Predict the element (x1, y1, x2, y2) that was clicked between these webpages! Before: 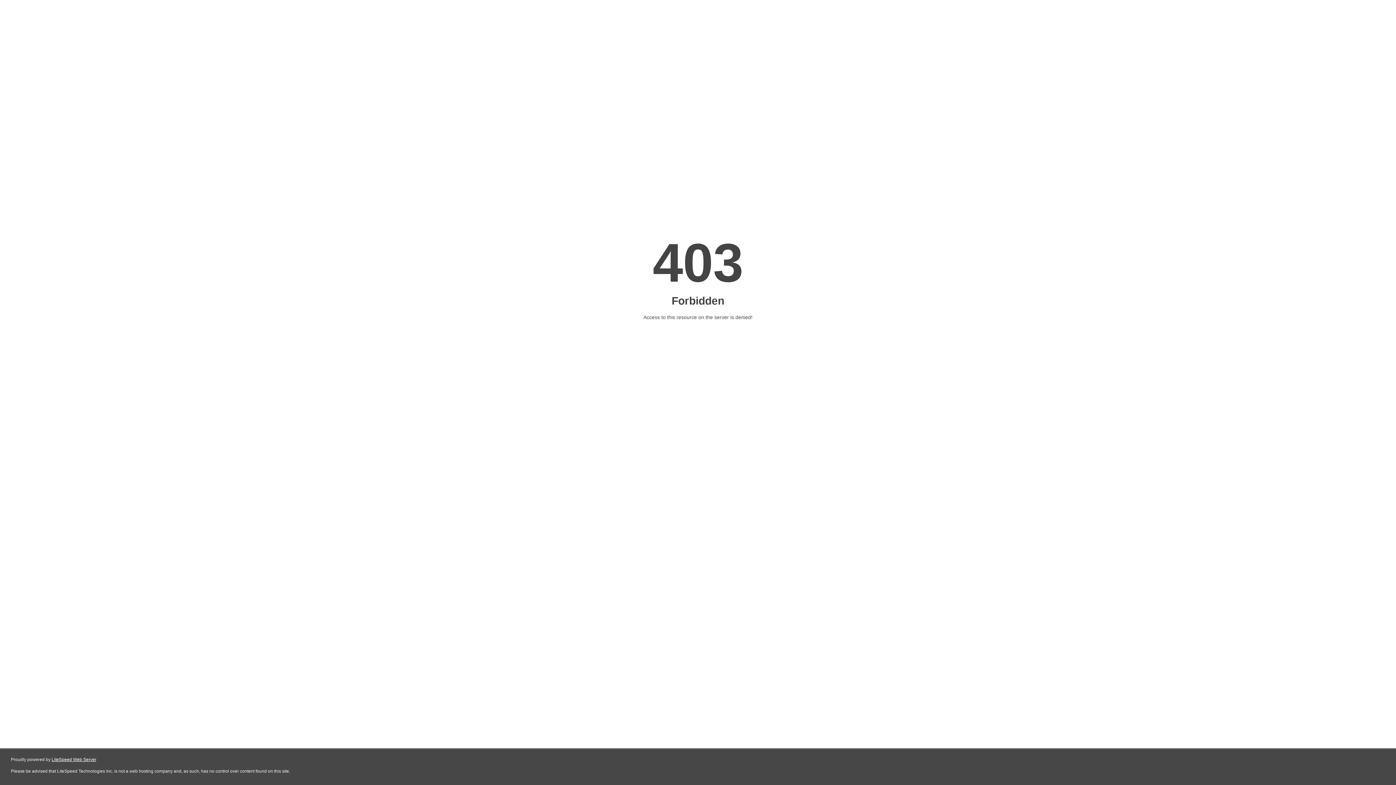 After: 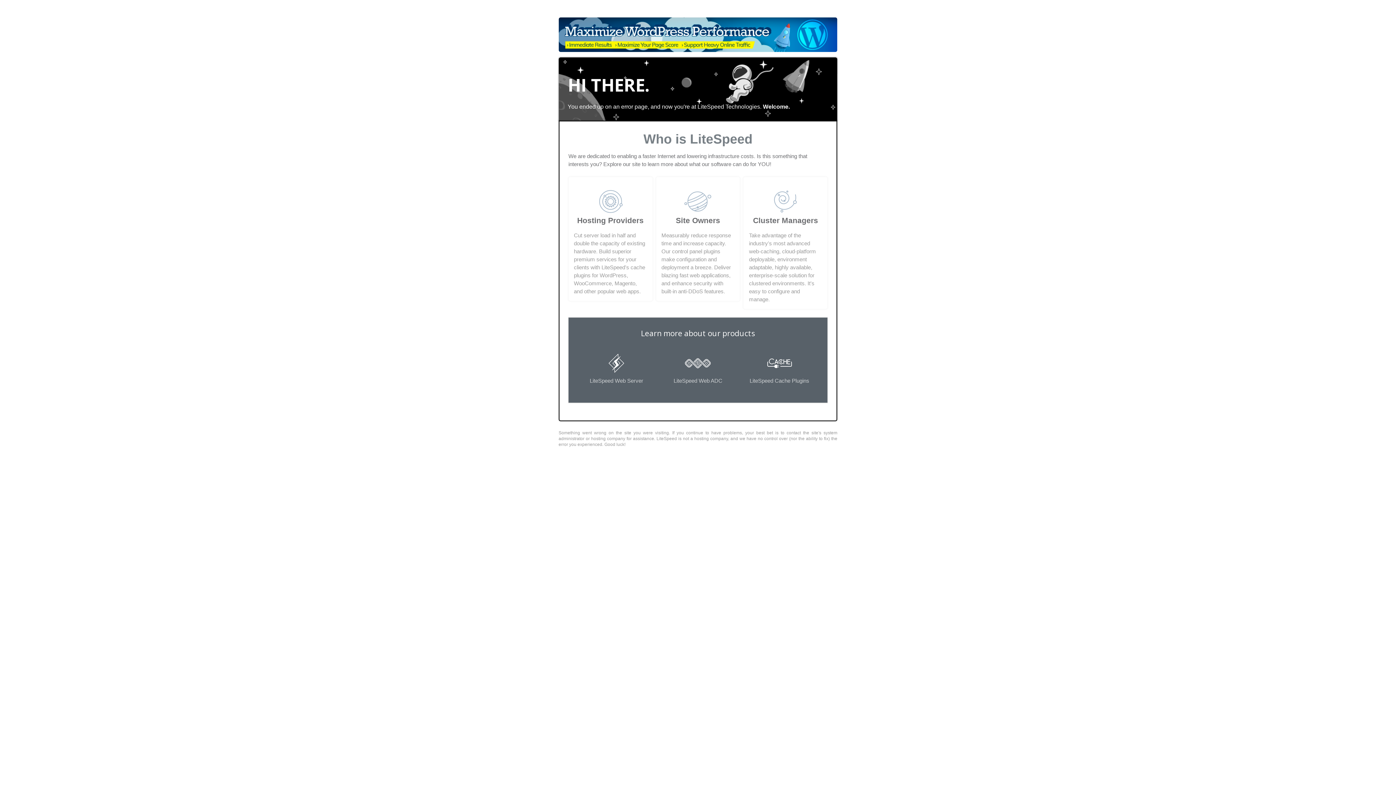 Action: label: LiteSpeed Web Server bbox: (51, 757, 96, 762)